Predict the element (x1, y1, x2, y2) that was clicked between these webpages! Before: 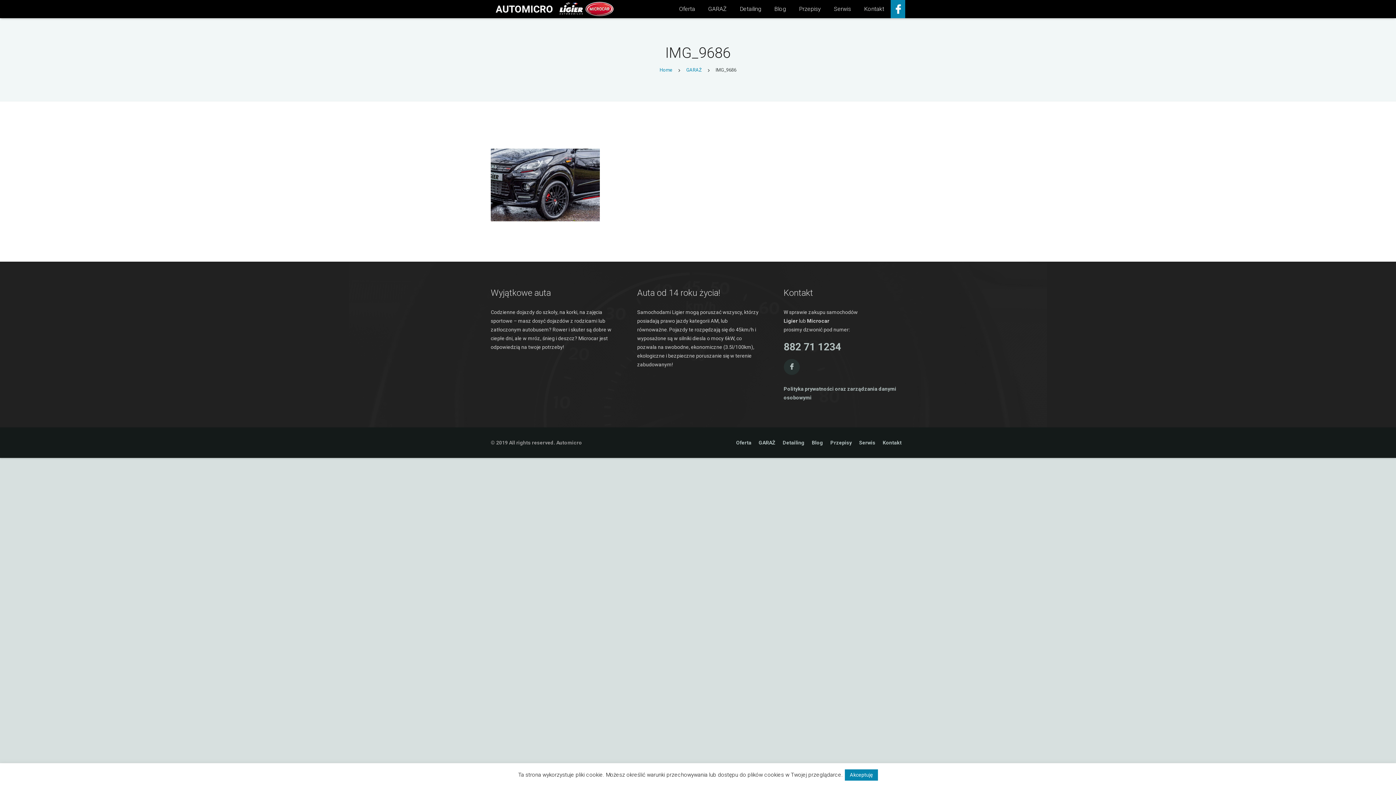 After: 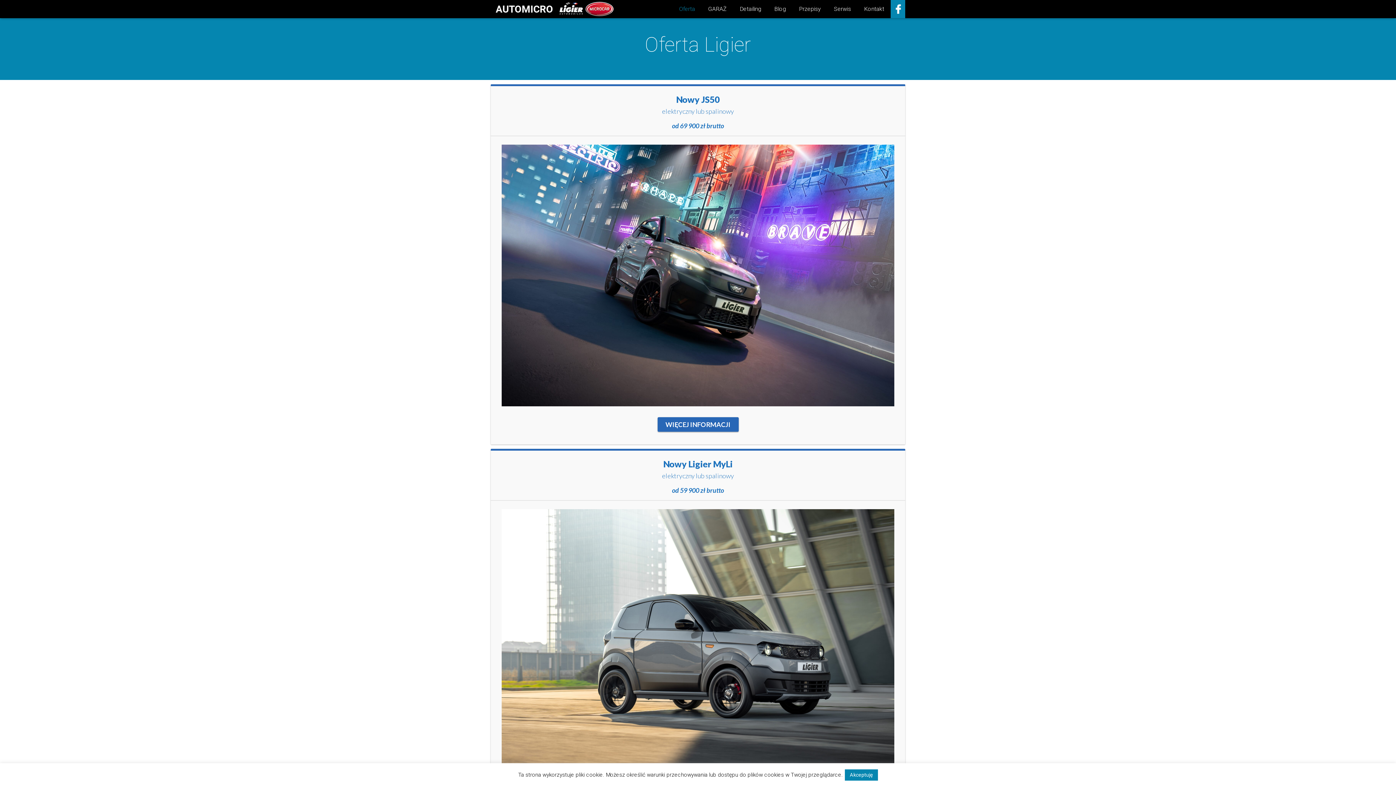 Action: bbox: (736, 438, 751, 447) label: Oferta